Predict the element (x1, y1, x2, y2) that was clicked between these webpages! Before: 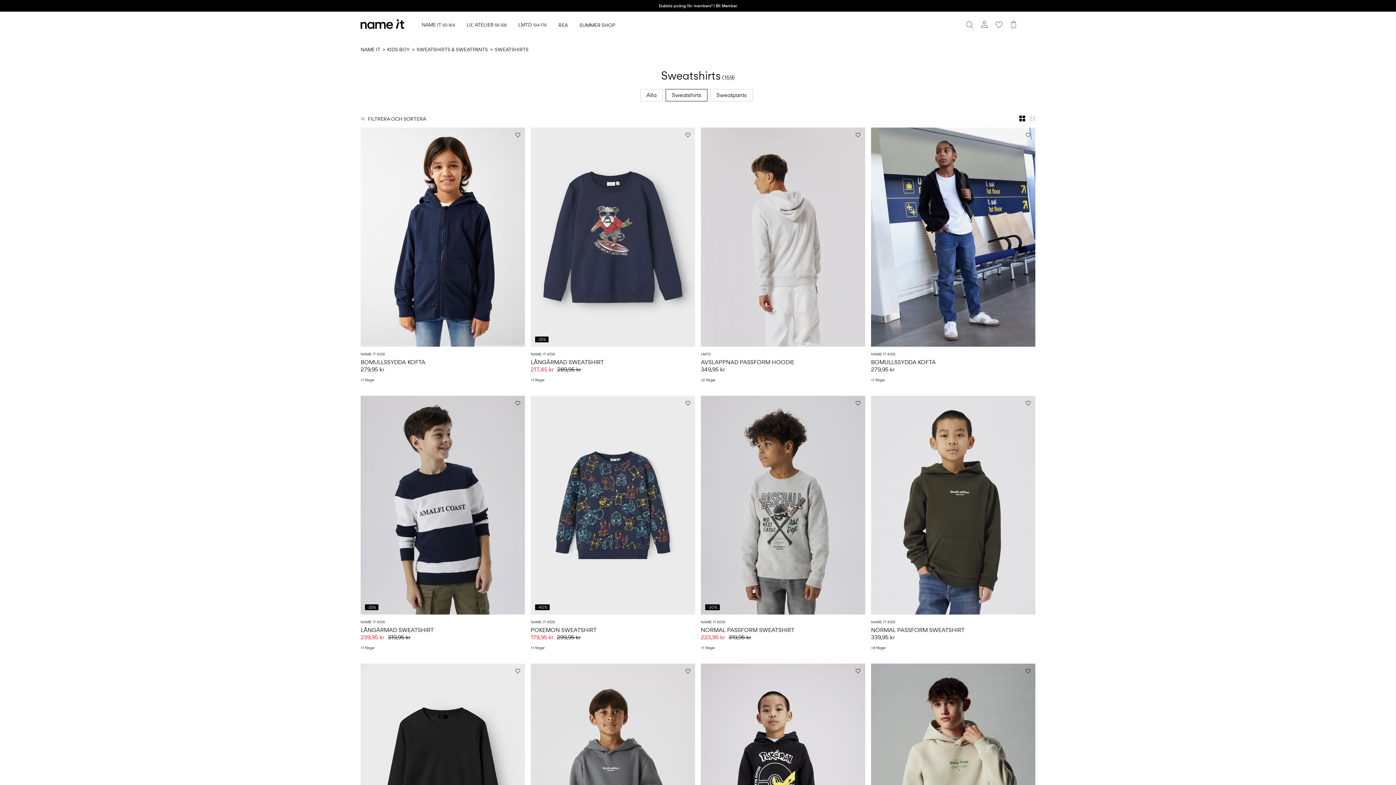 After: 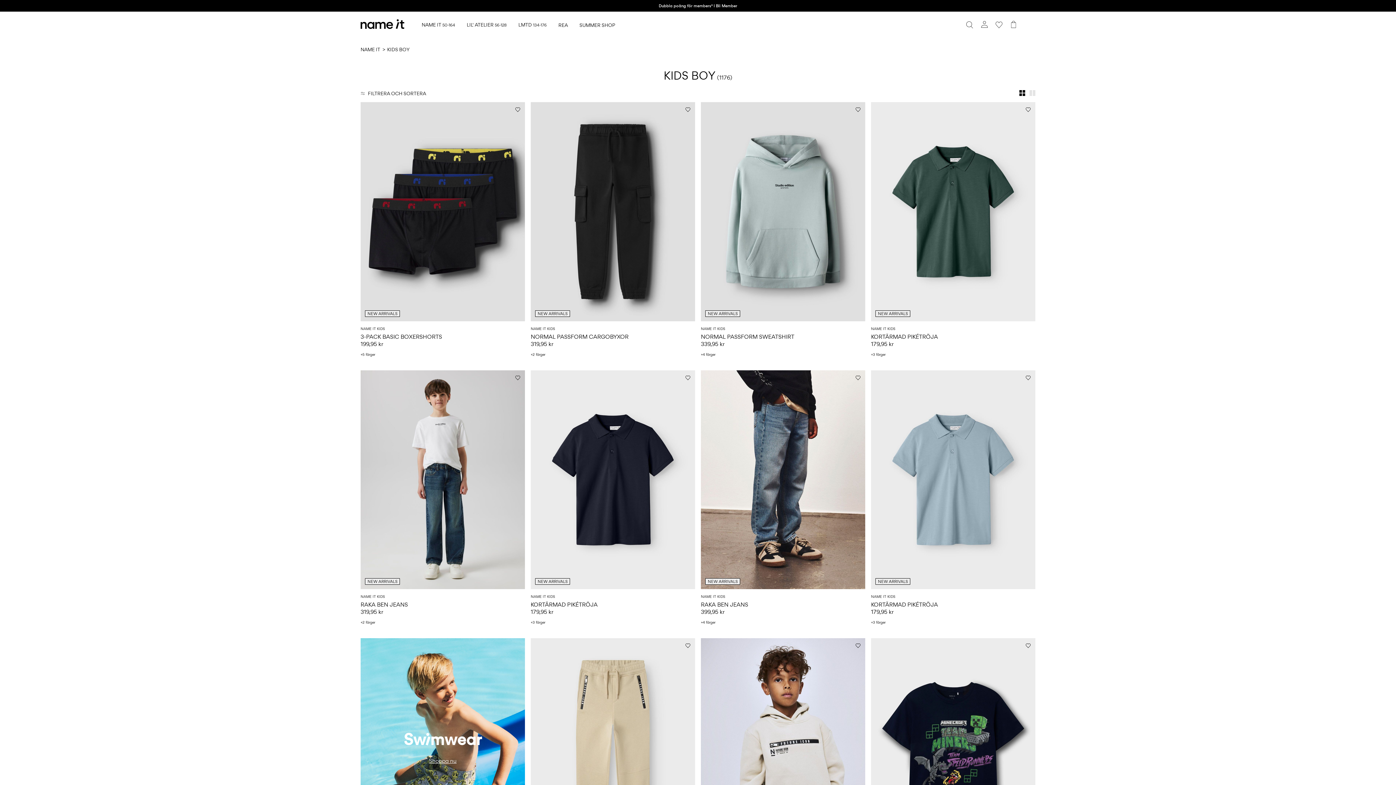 Action: label: KIDS BOY bbox: (387, 46, 415, 52)